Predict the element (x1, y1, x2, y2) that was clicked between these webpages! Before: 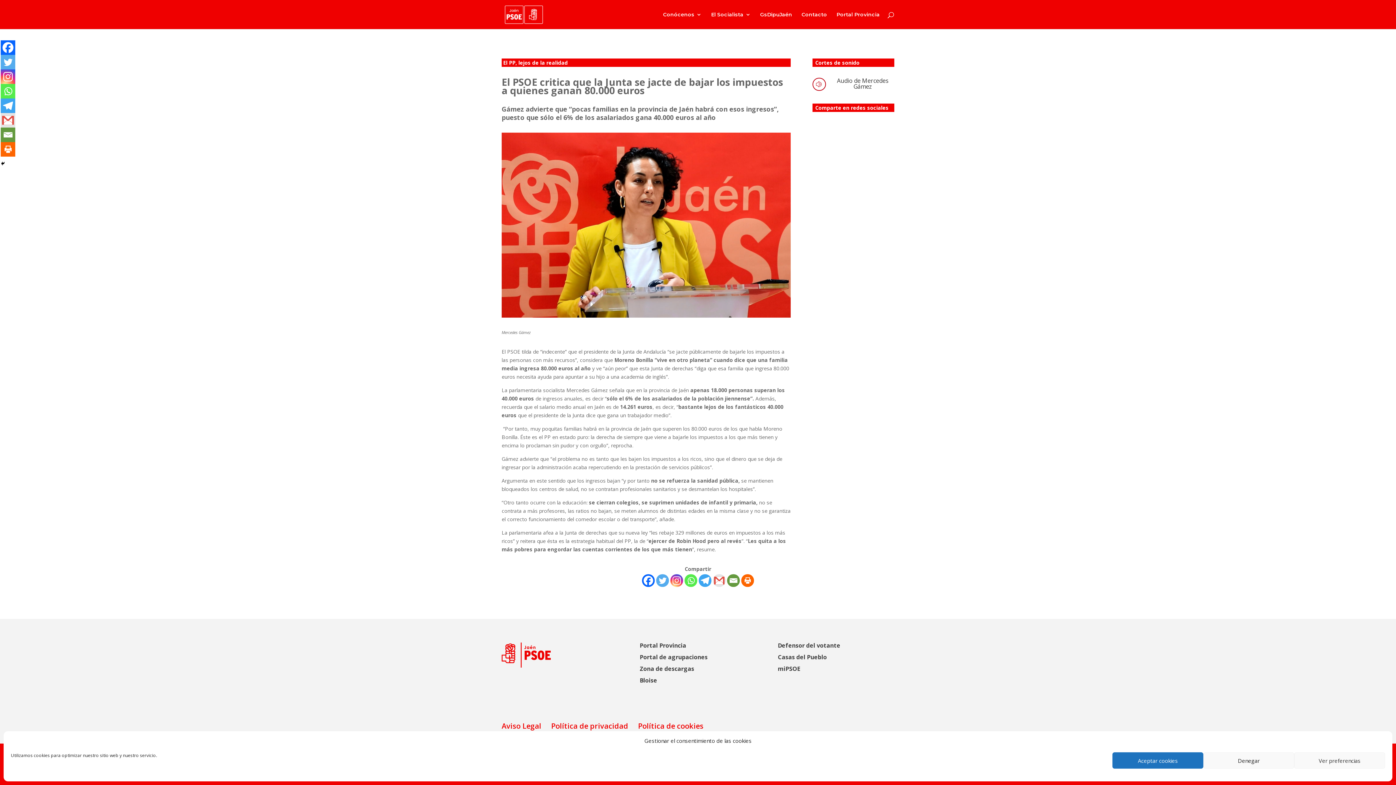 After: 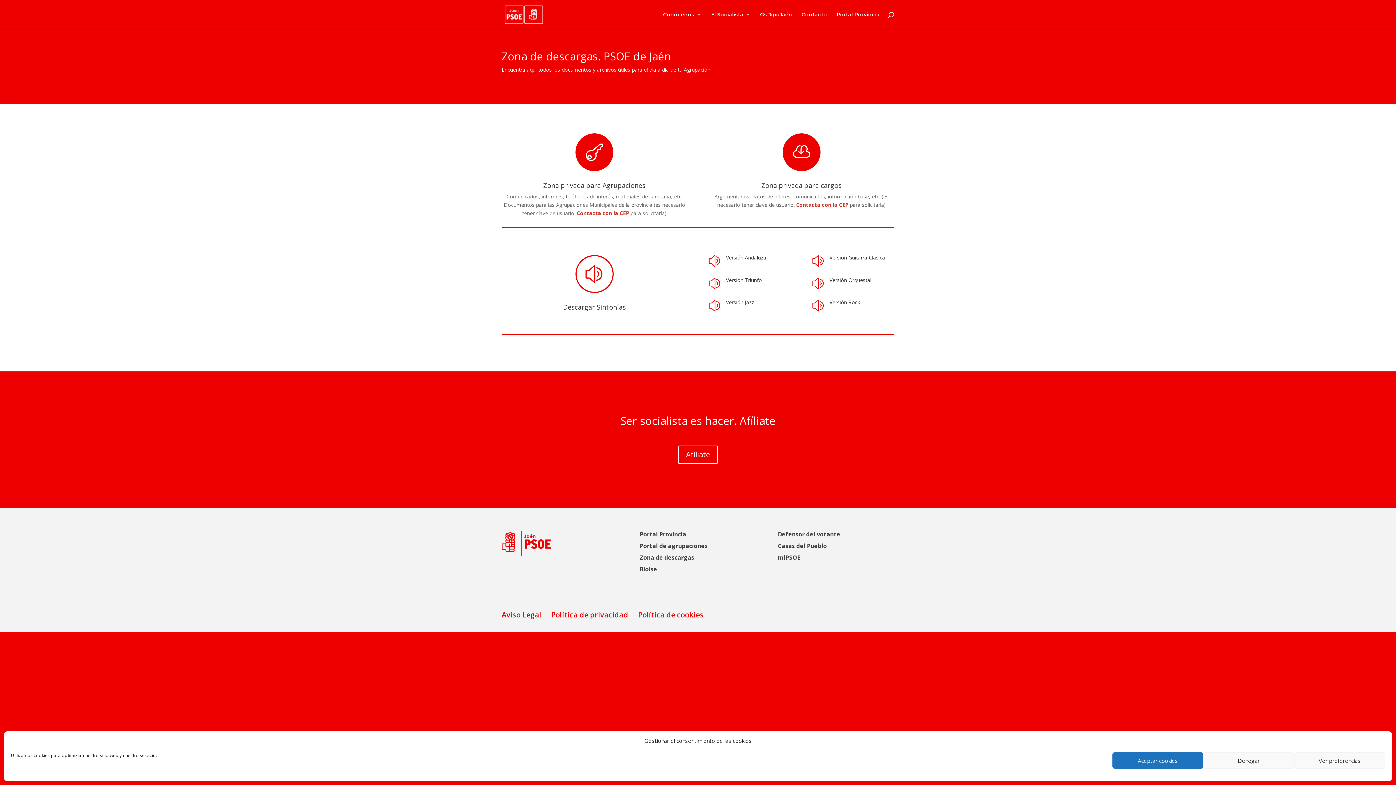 Action: bbox: (639, 664, 694, 672) label: Zona de descargas